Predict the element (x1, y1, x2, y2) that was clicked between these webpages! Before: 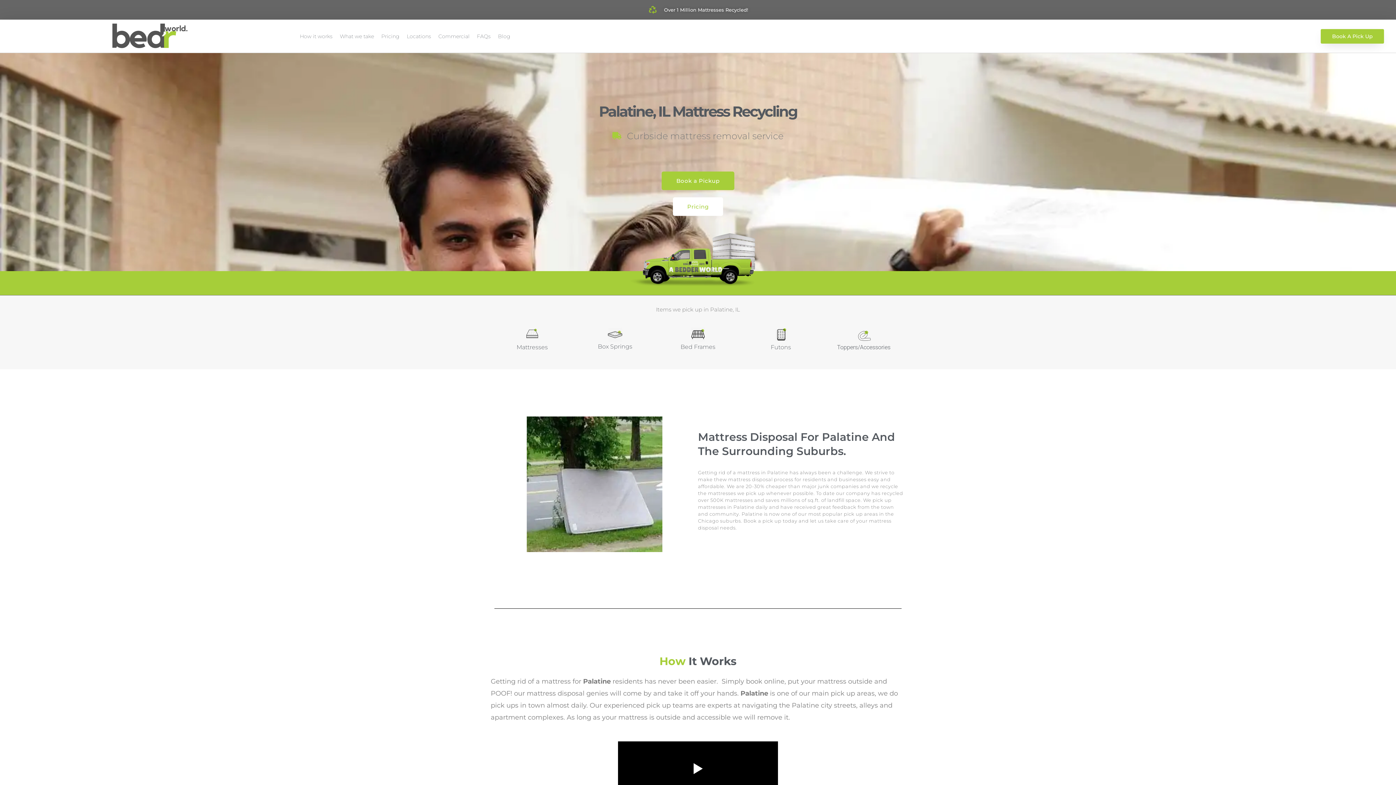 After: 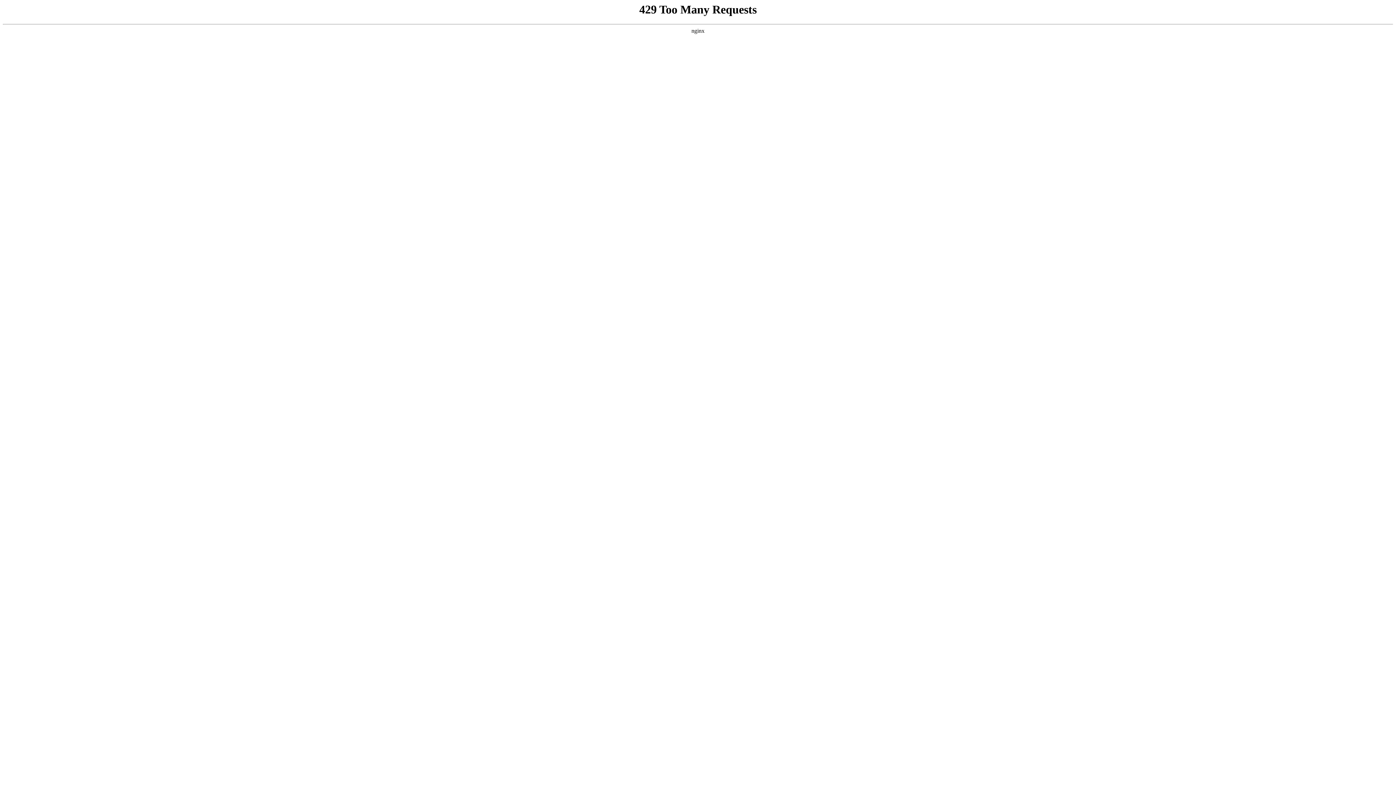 Action: label: FAQs bbox: (473, 27, 494, 44)